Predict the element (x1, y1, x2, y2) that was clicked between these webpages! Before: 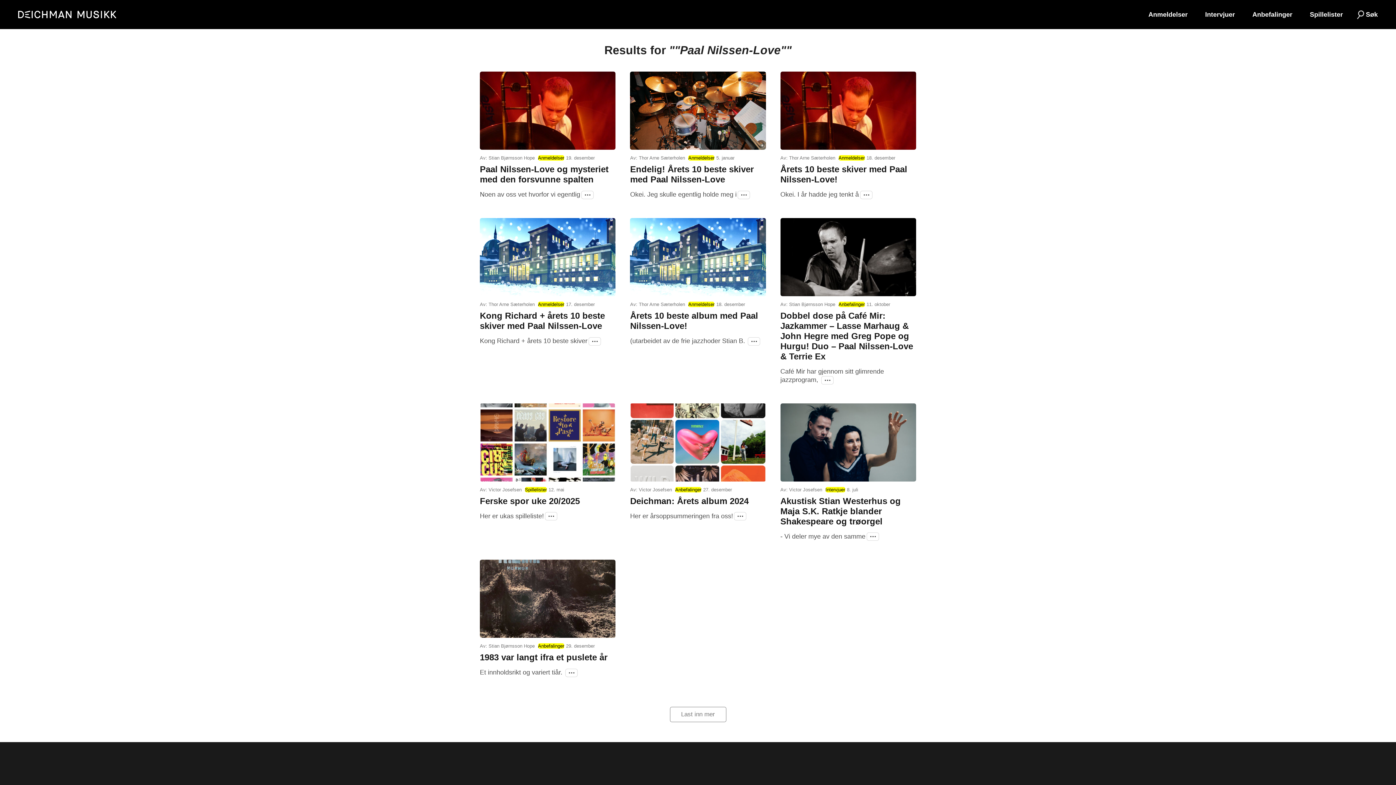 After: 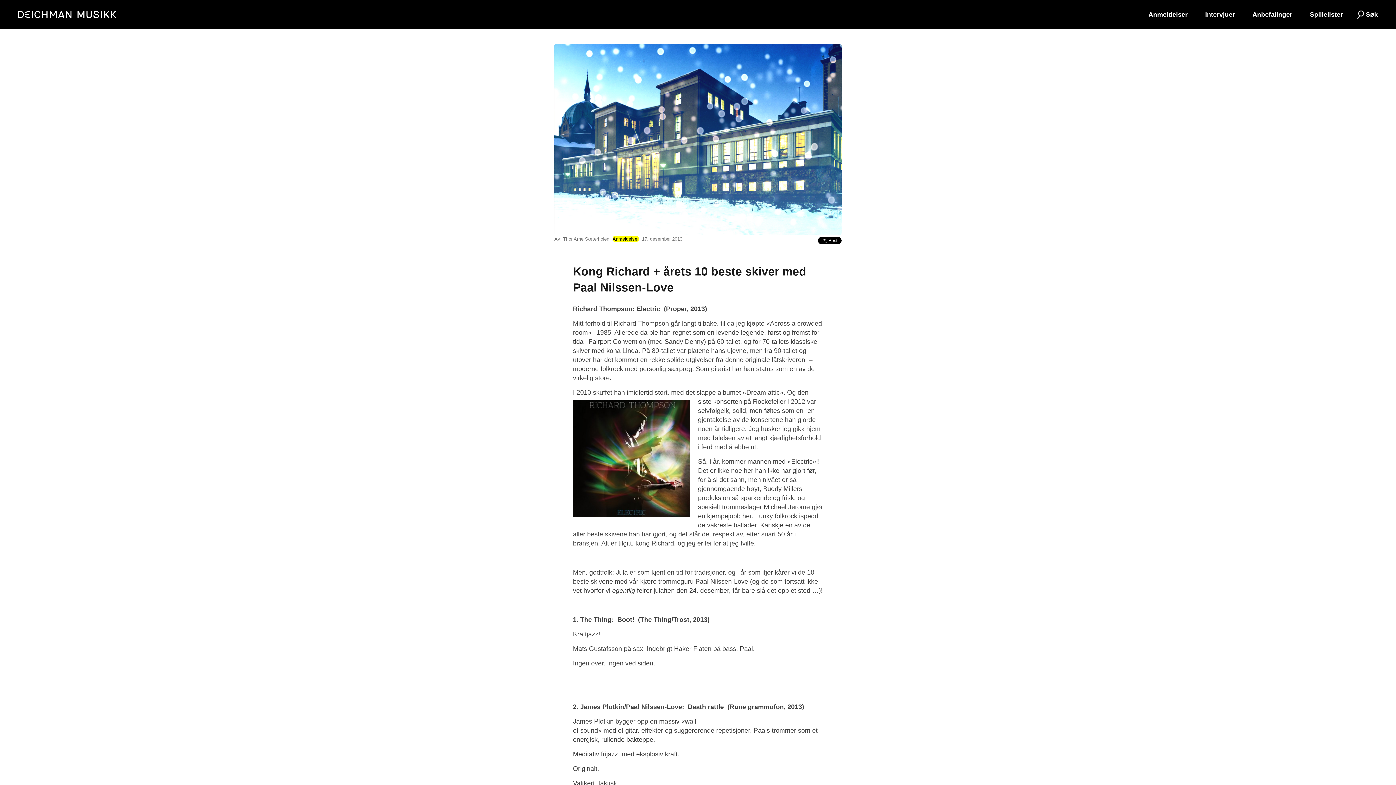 Action: label: Kong Richard + årets 10 beste skiver med Paal Nilssen-Love bbox: (480, 310, 605, 330)